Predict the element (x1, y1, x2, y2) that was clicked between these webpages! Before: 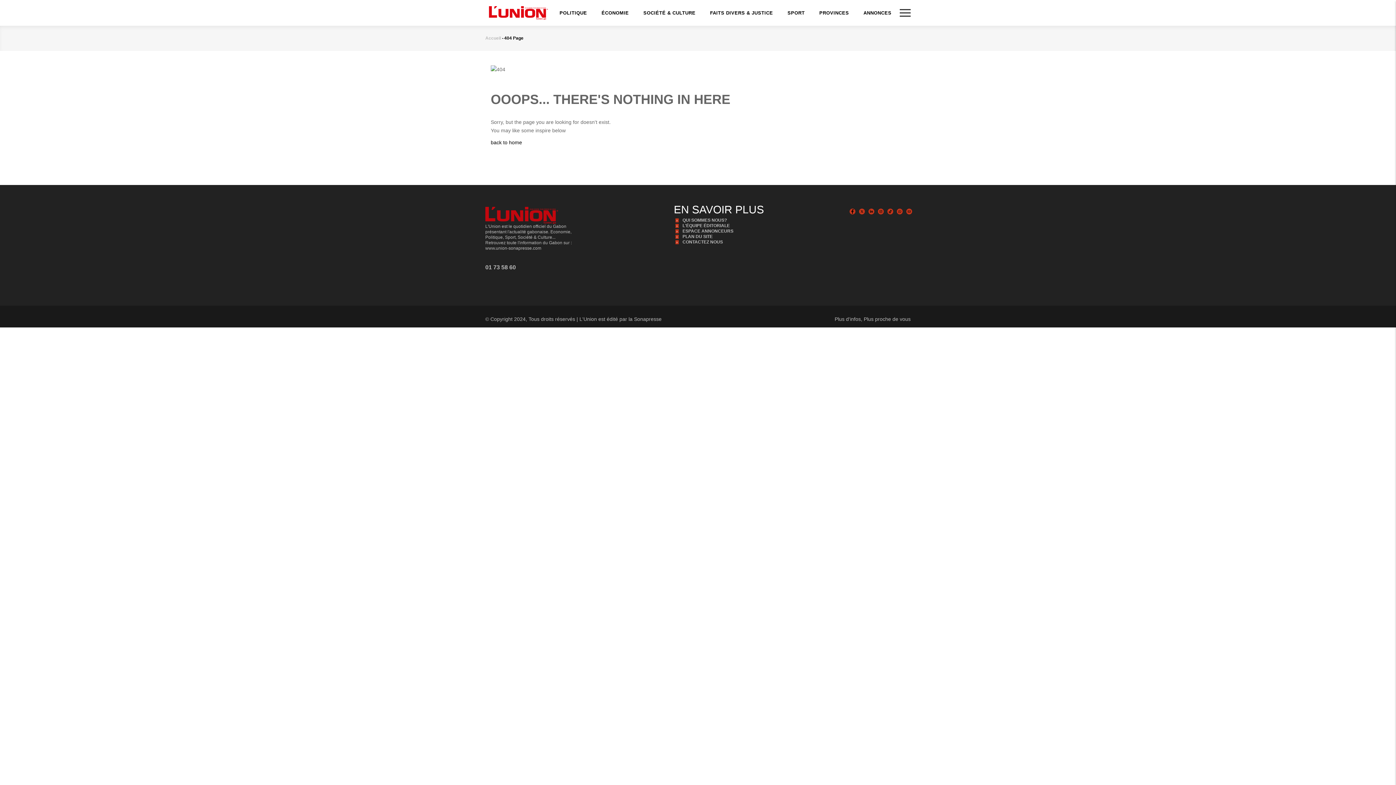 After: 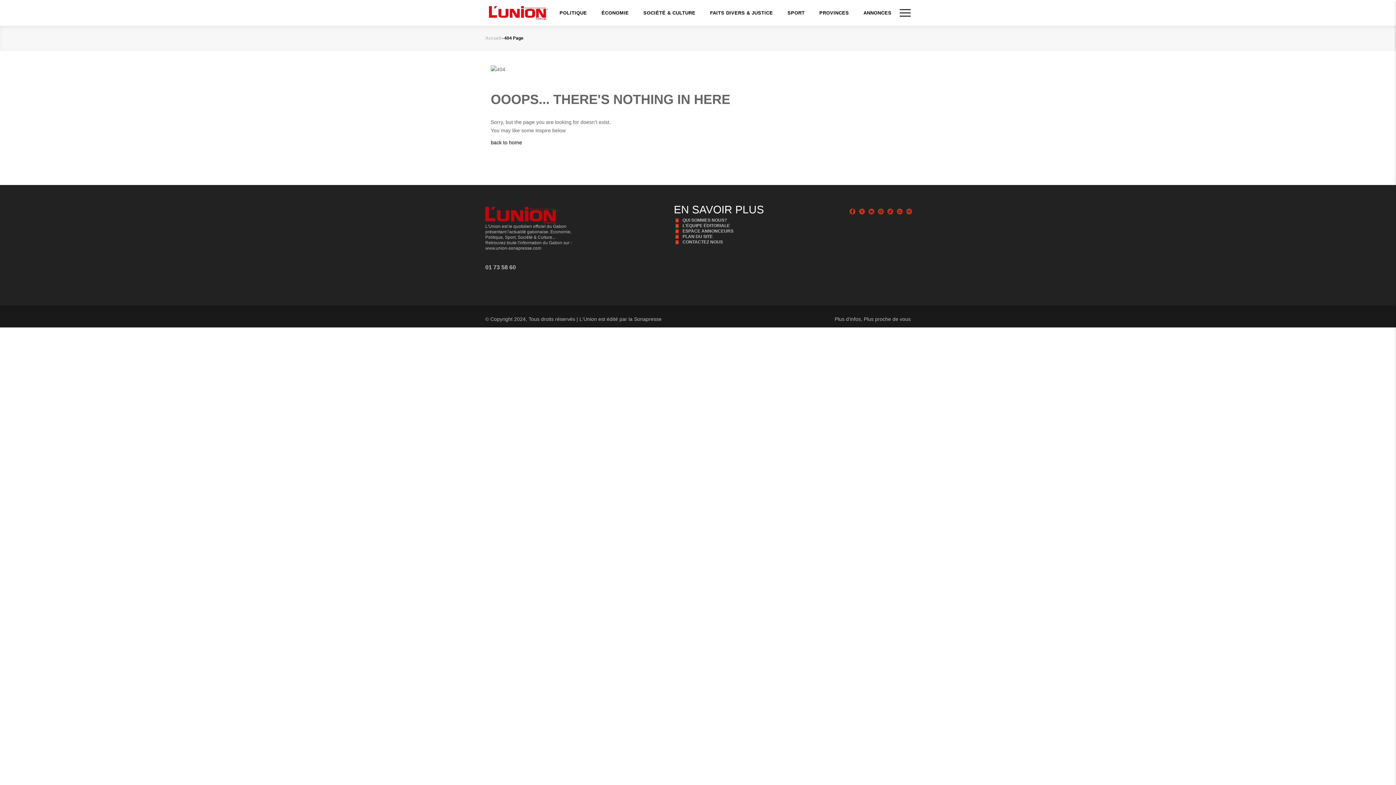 Action: bbox: (868, 208, 874, 214)